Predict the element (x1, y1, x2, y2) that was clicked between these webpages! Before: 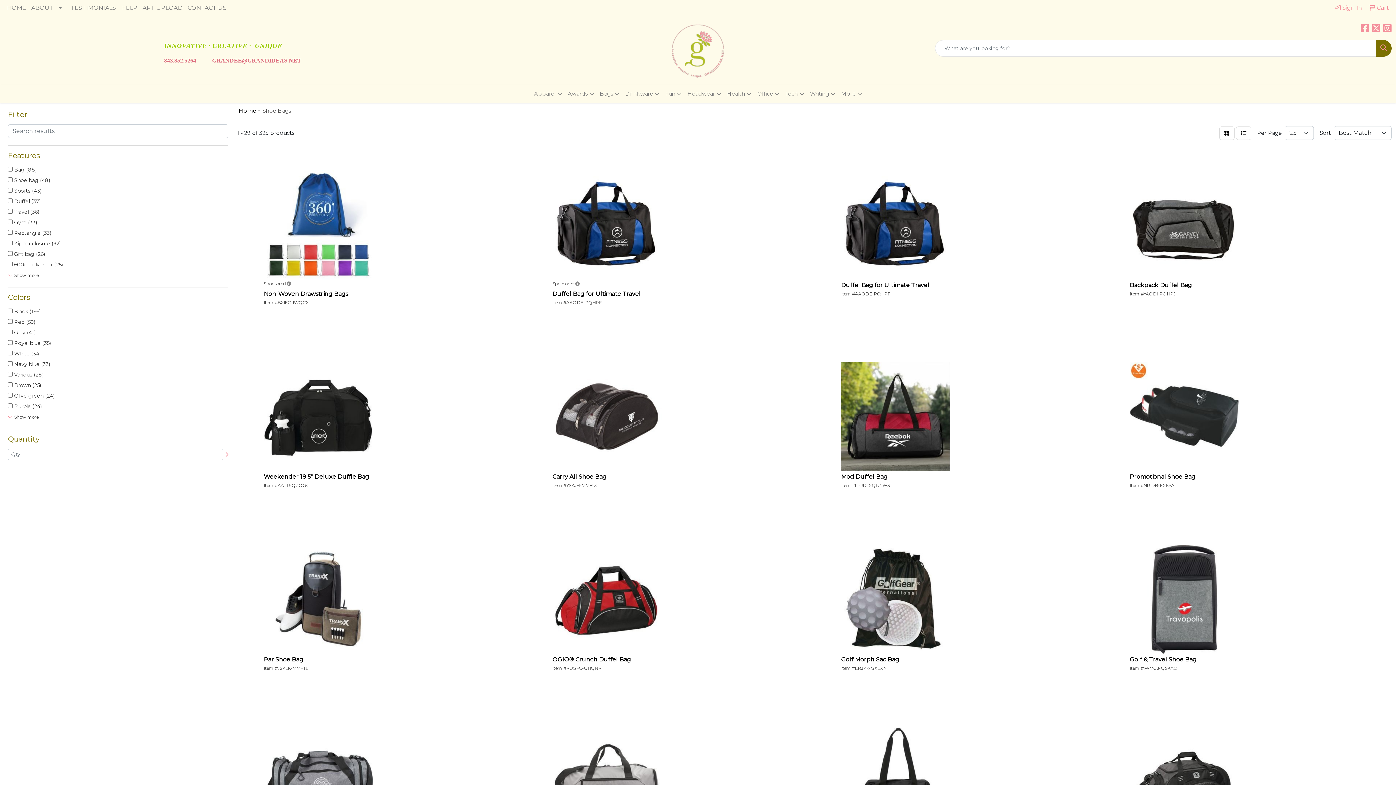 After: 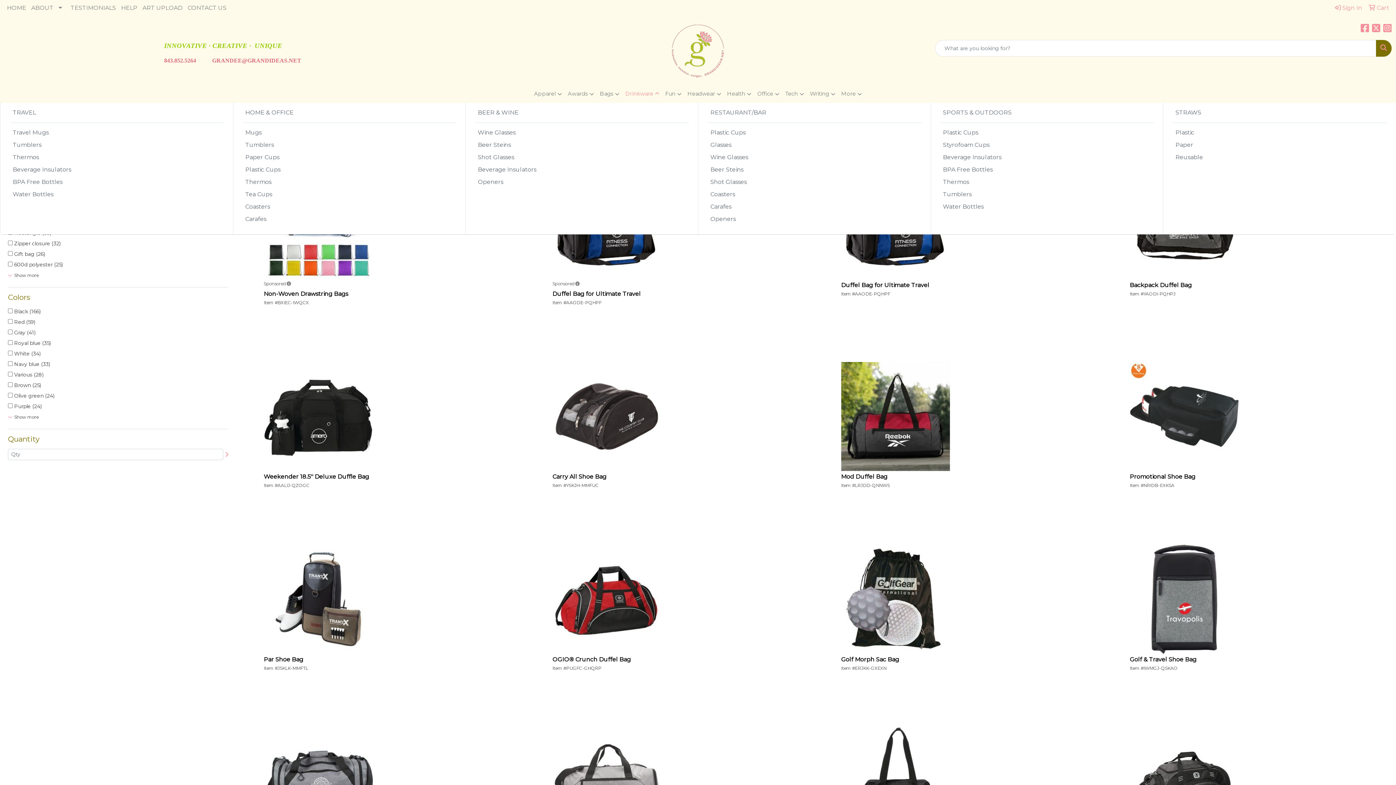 Action: label: Drinkware bbox: (622, 85, 662, 102)